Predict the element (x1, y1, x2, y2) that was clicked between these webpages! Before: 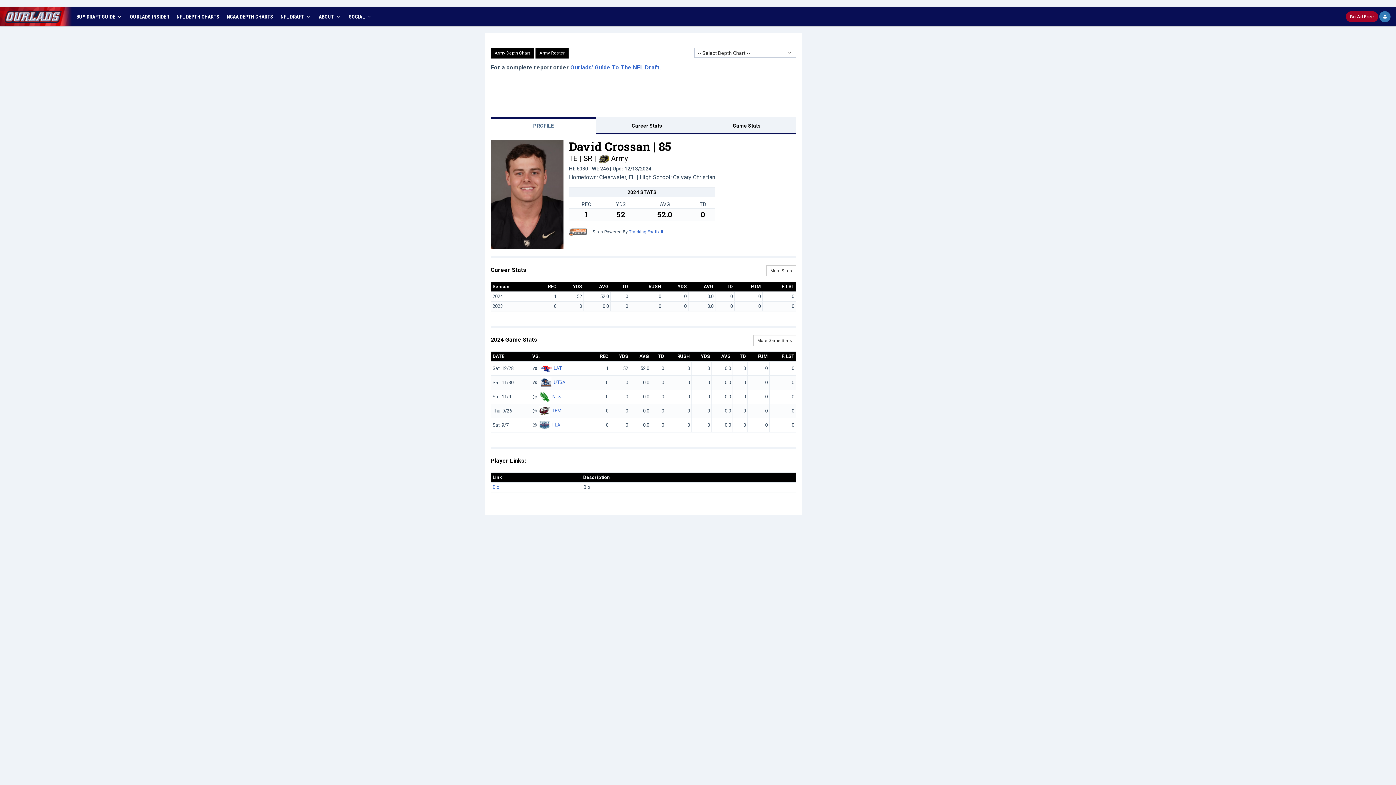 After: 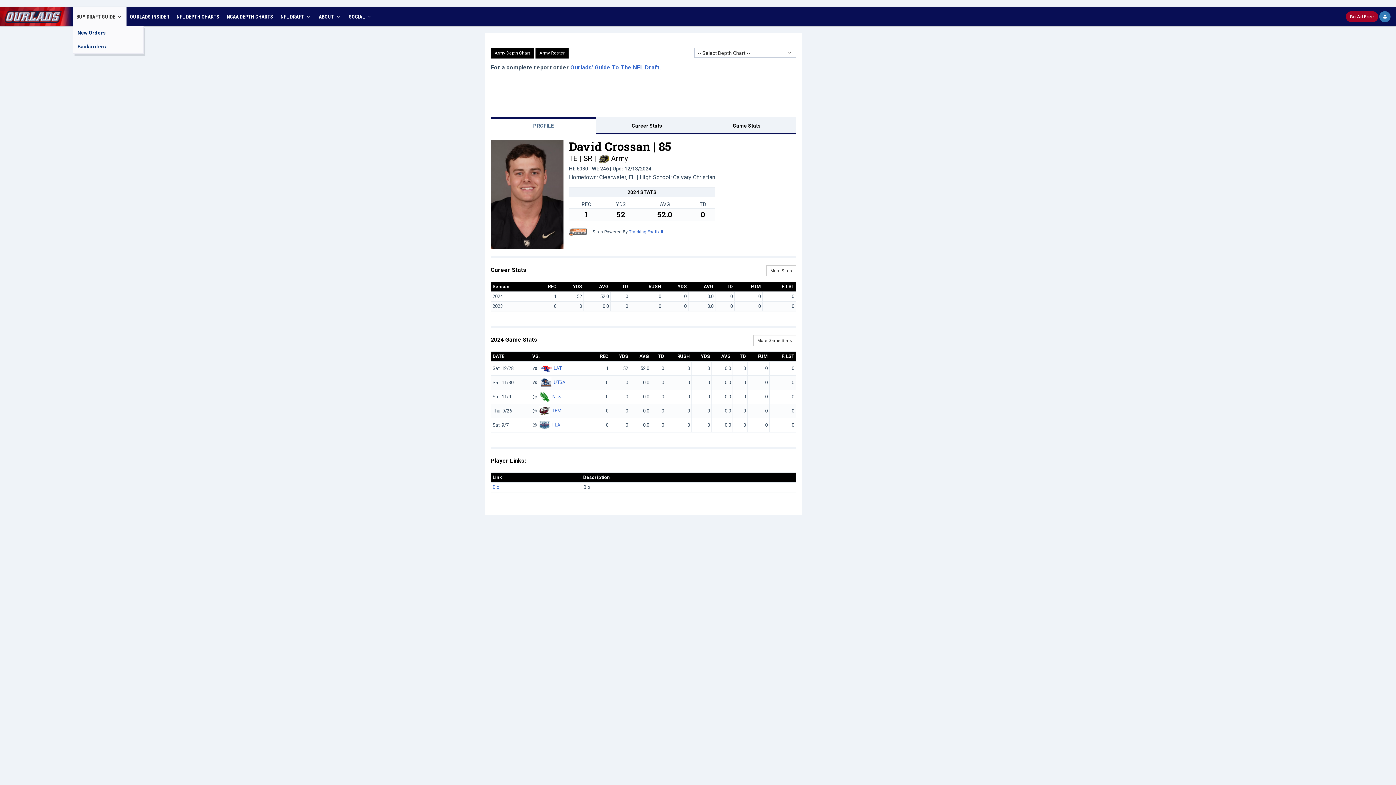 Action: bbox: (72, 7, 126, 25) label: BUY DRAFT GUIDE 